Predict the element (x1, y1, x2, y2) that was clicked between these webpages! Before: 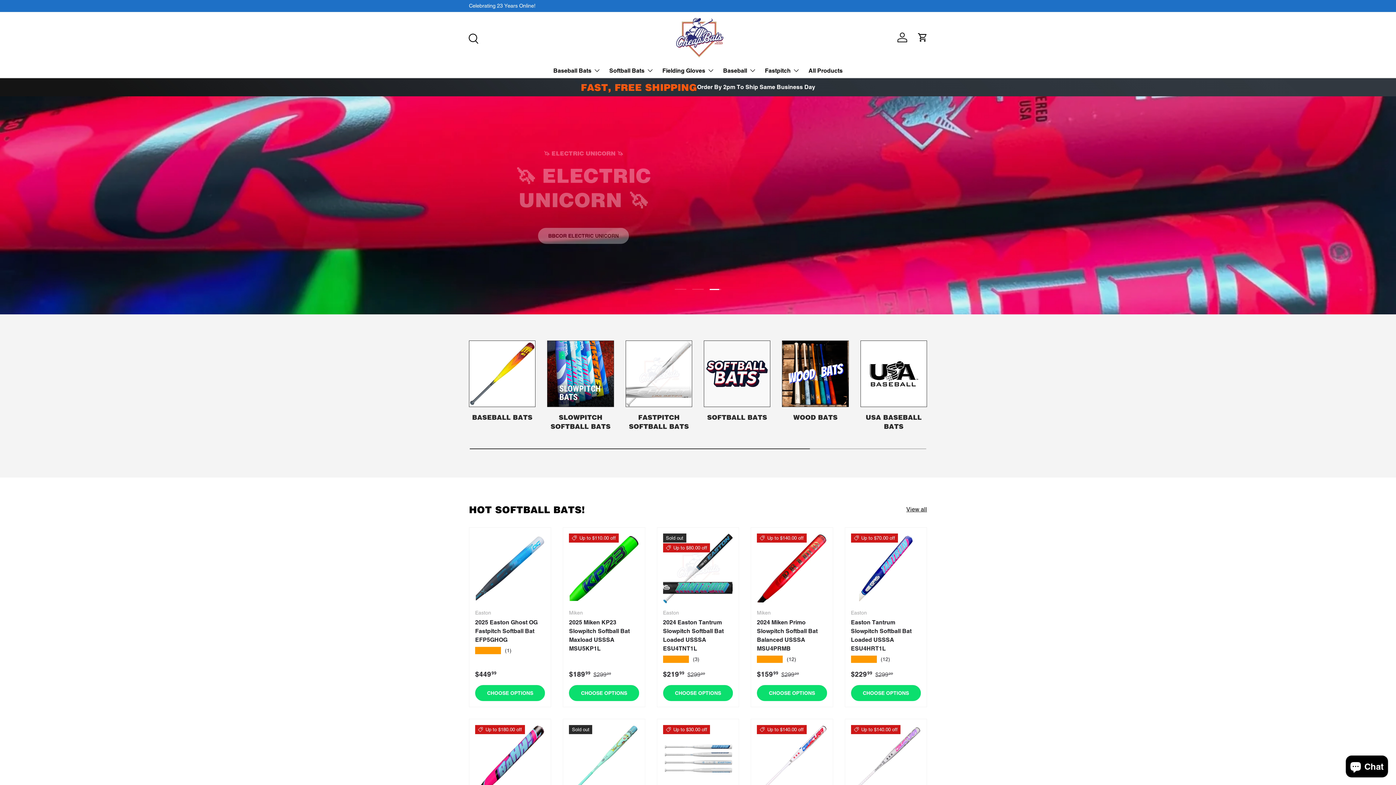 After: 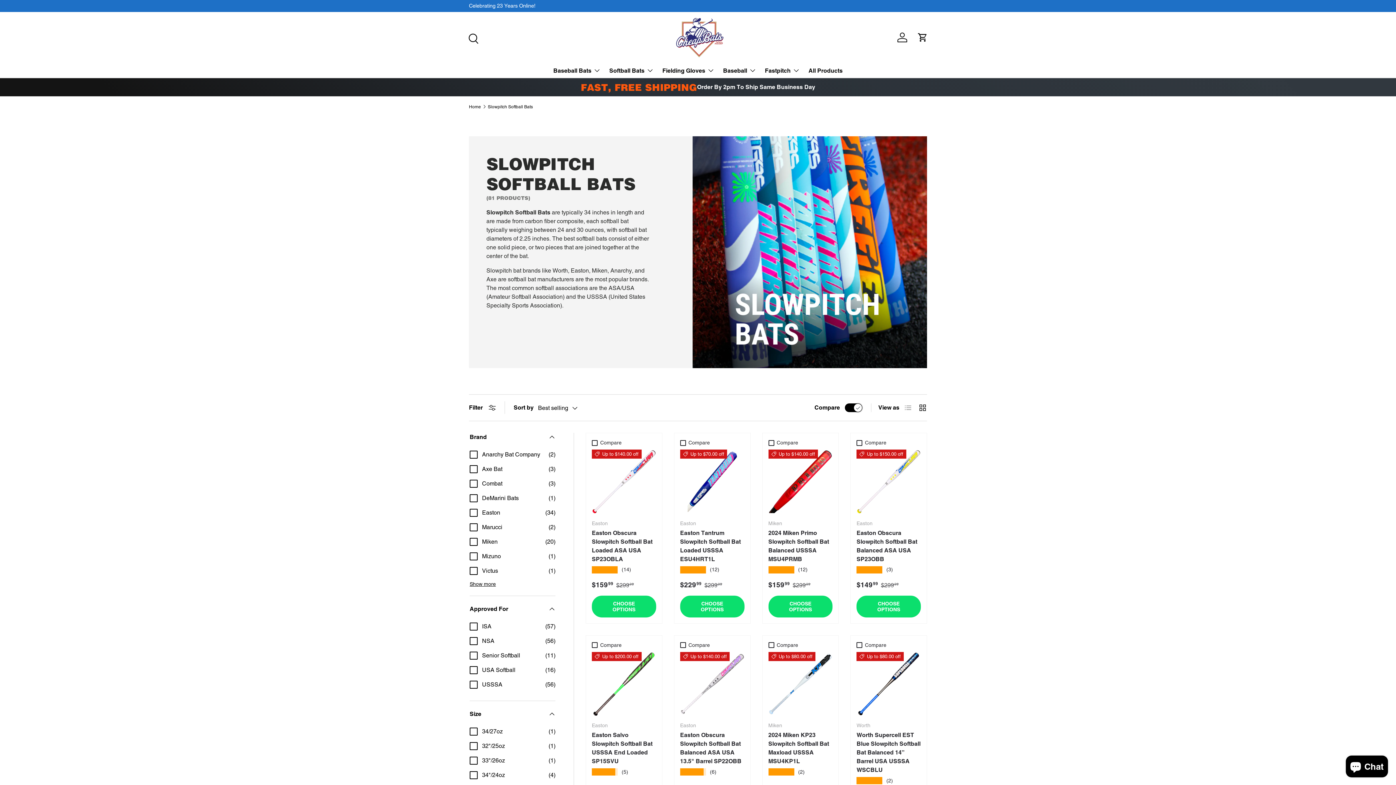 Action: bbox: (547, 340, 613, 406) label: Slowpitch Softball Bats